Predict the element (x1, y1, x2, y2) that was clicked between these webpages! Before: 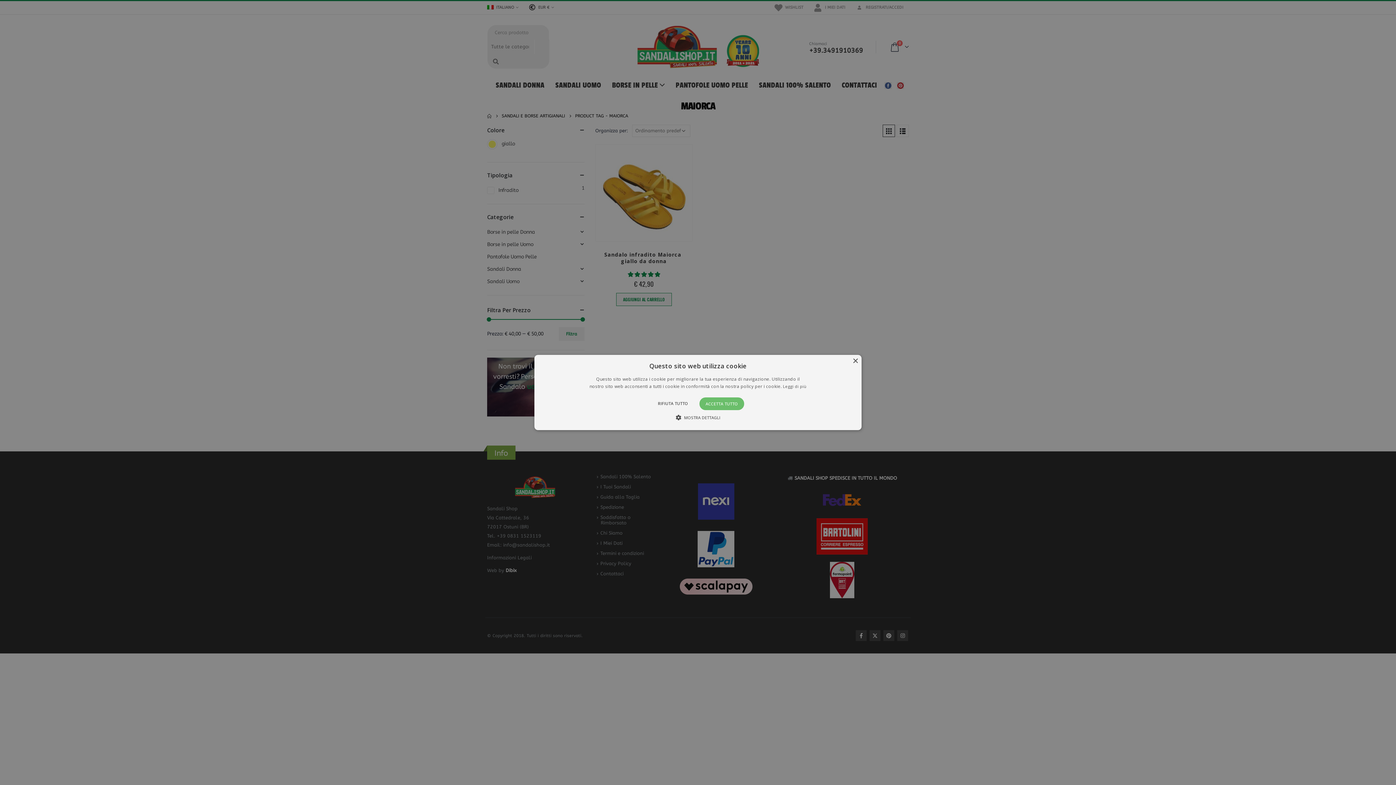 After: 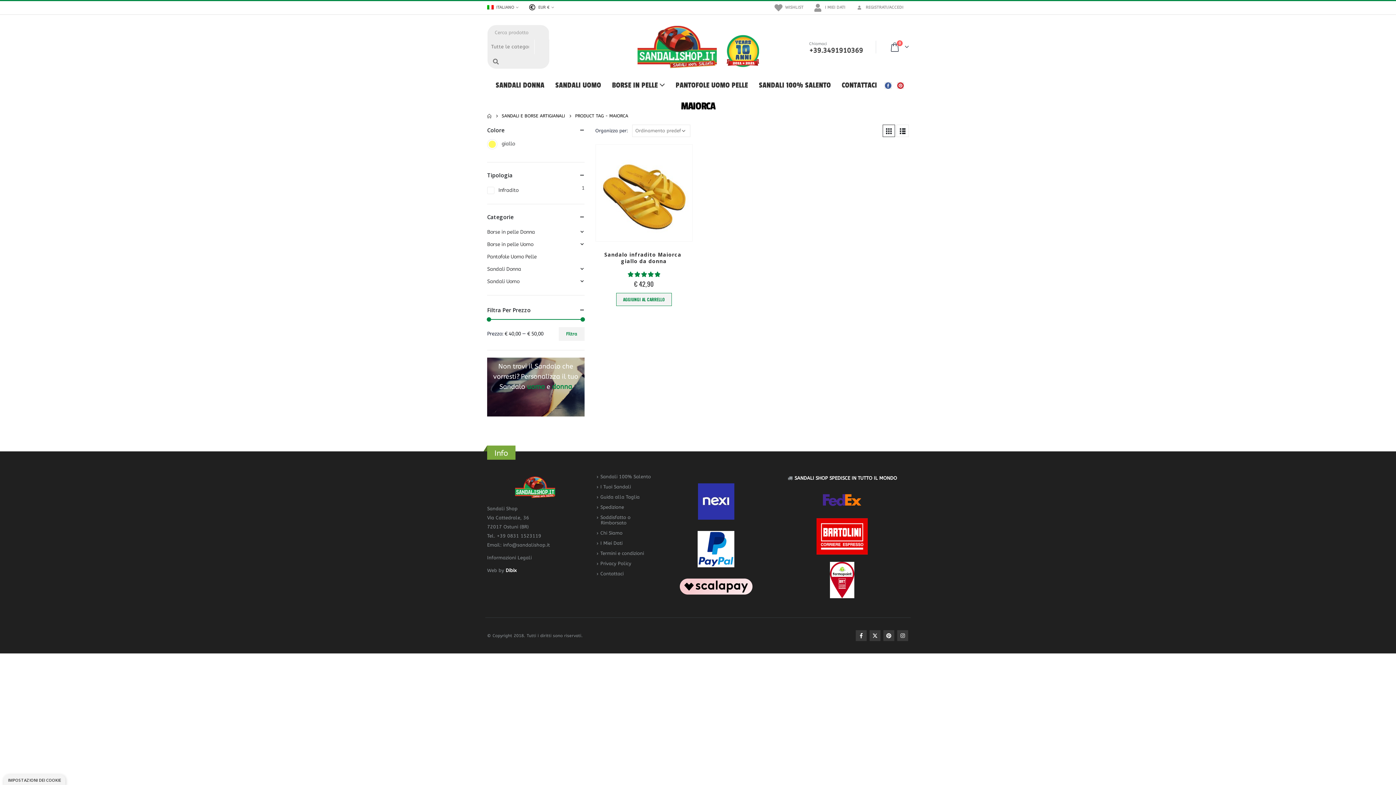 Action: bbox: (699, 397, 744, 410) label: ACCETTA TUTTO